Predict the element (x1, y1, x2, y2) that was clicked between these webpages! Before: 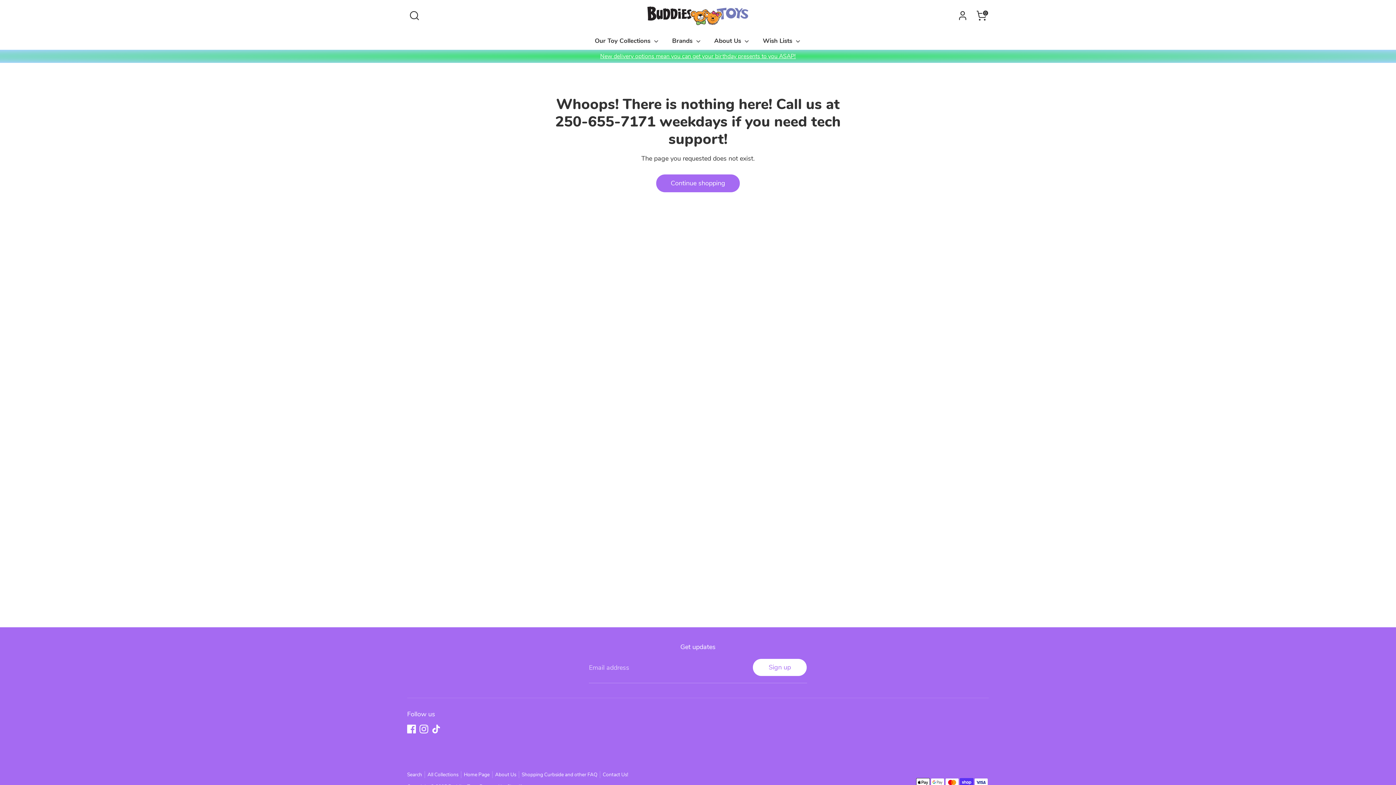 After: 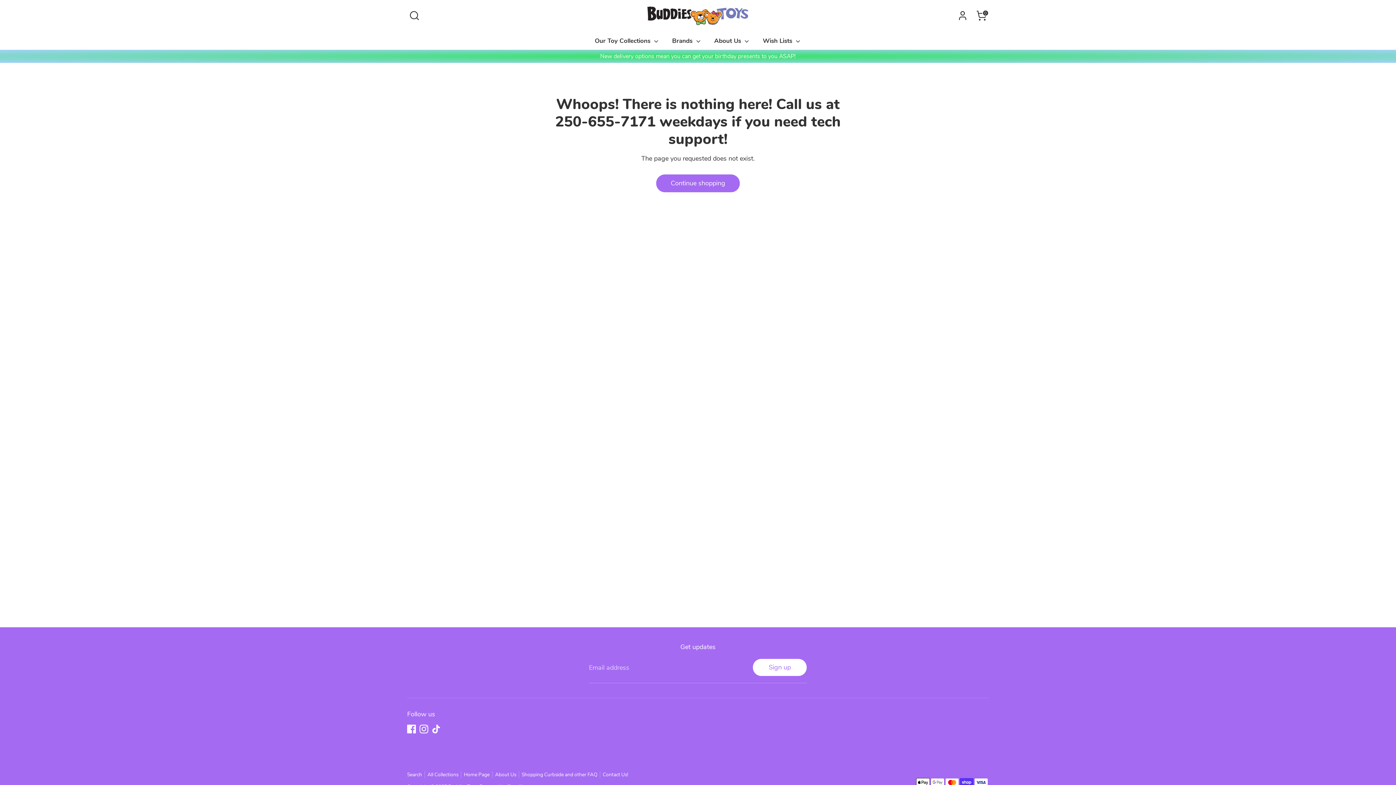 Action: label: New delivery options mean you can get your birthday presents to you ASAP! bbox: (600, 52, 796, 60)